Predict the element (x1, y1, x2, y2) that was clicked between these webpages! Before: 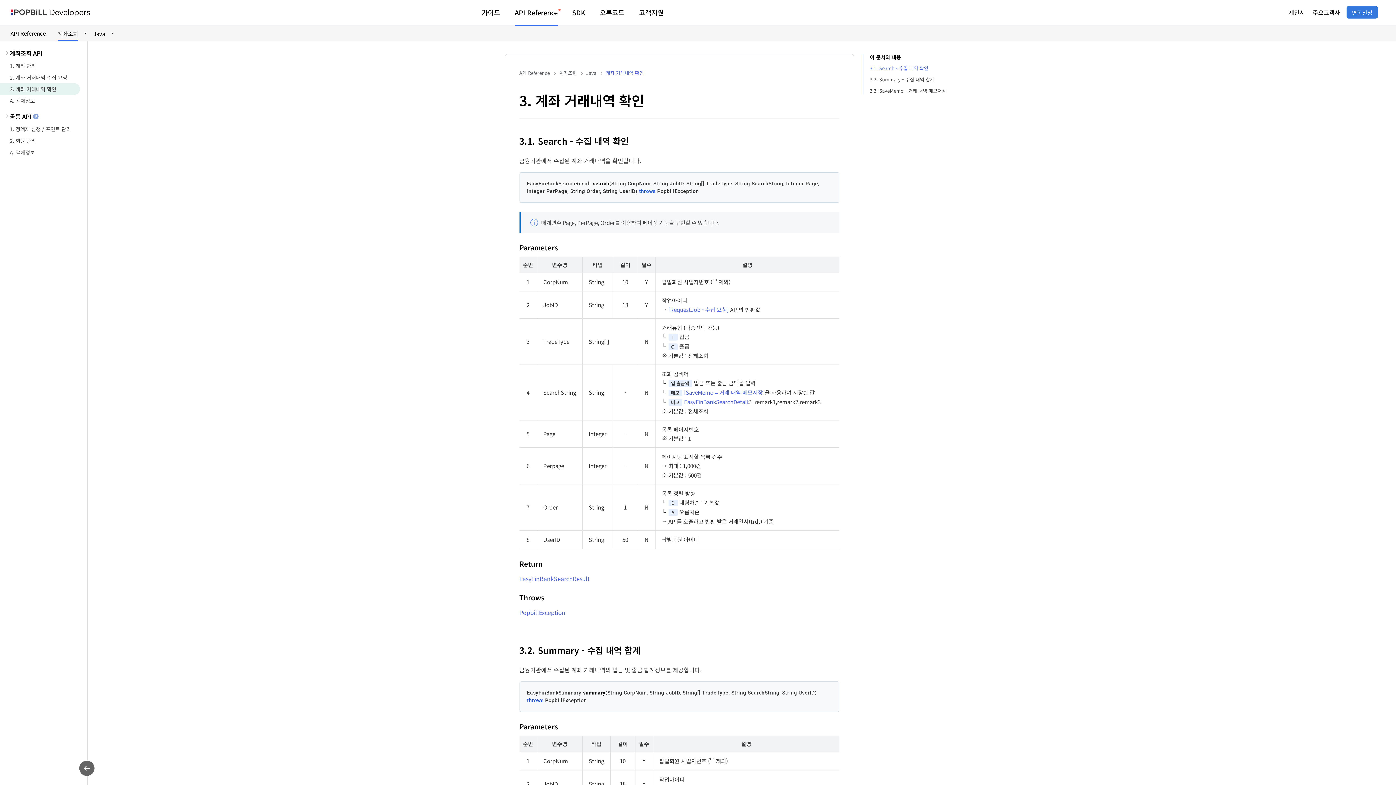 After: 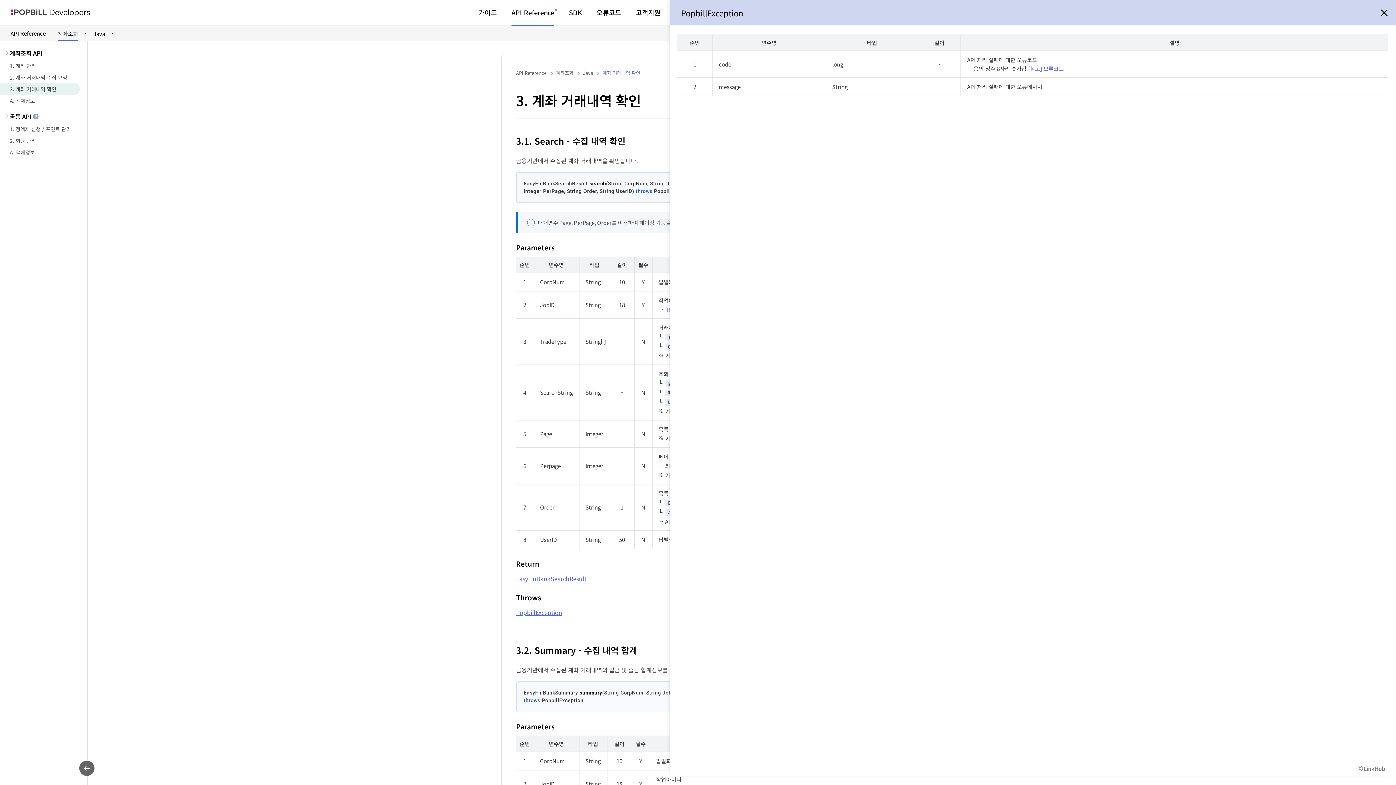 Action: bbox: (519, 608, 565, 617) label: PopbillException